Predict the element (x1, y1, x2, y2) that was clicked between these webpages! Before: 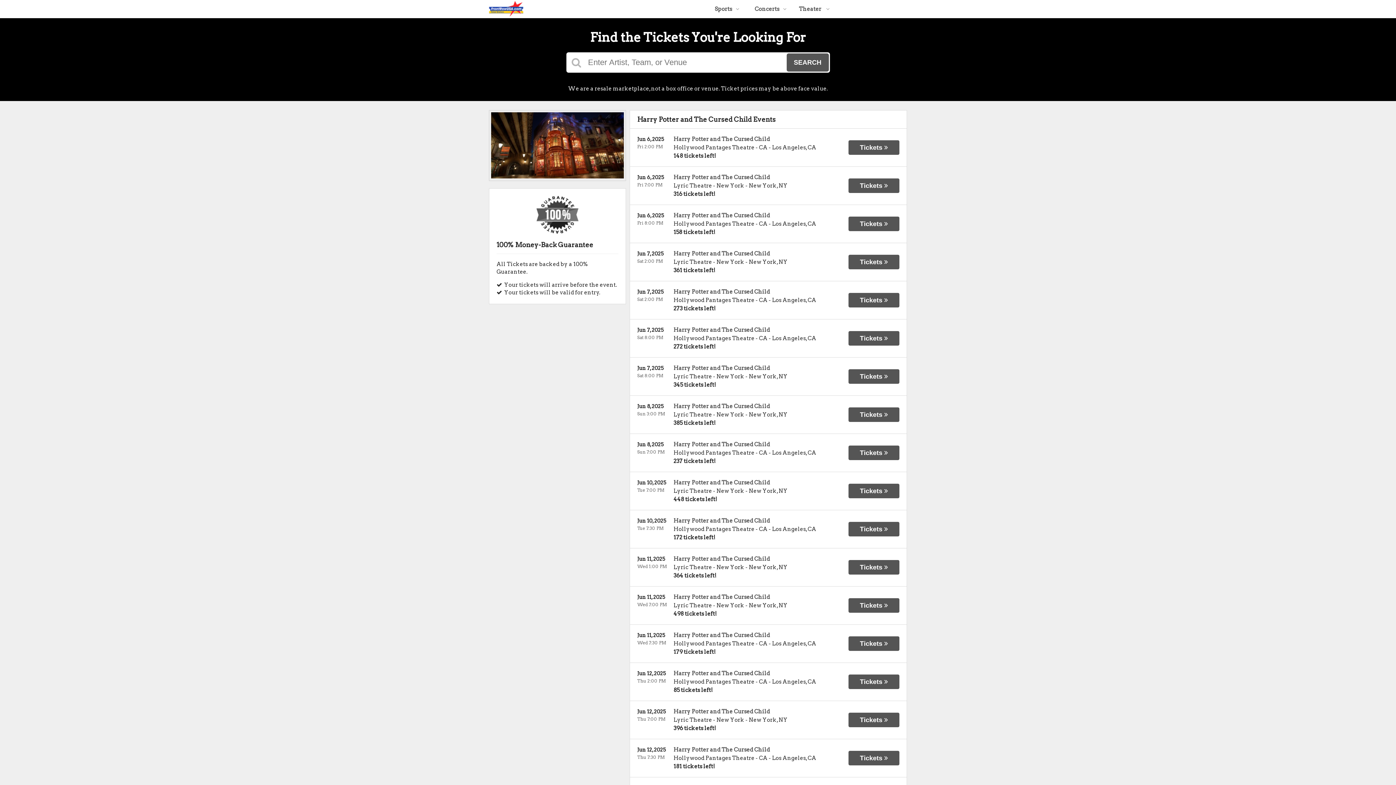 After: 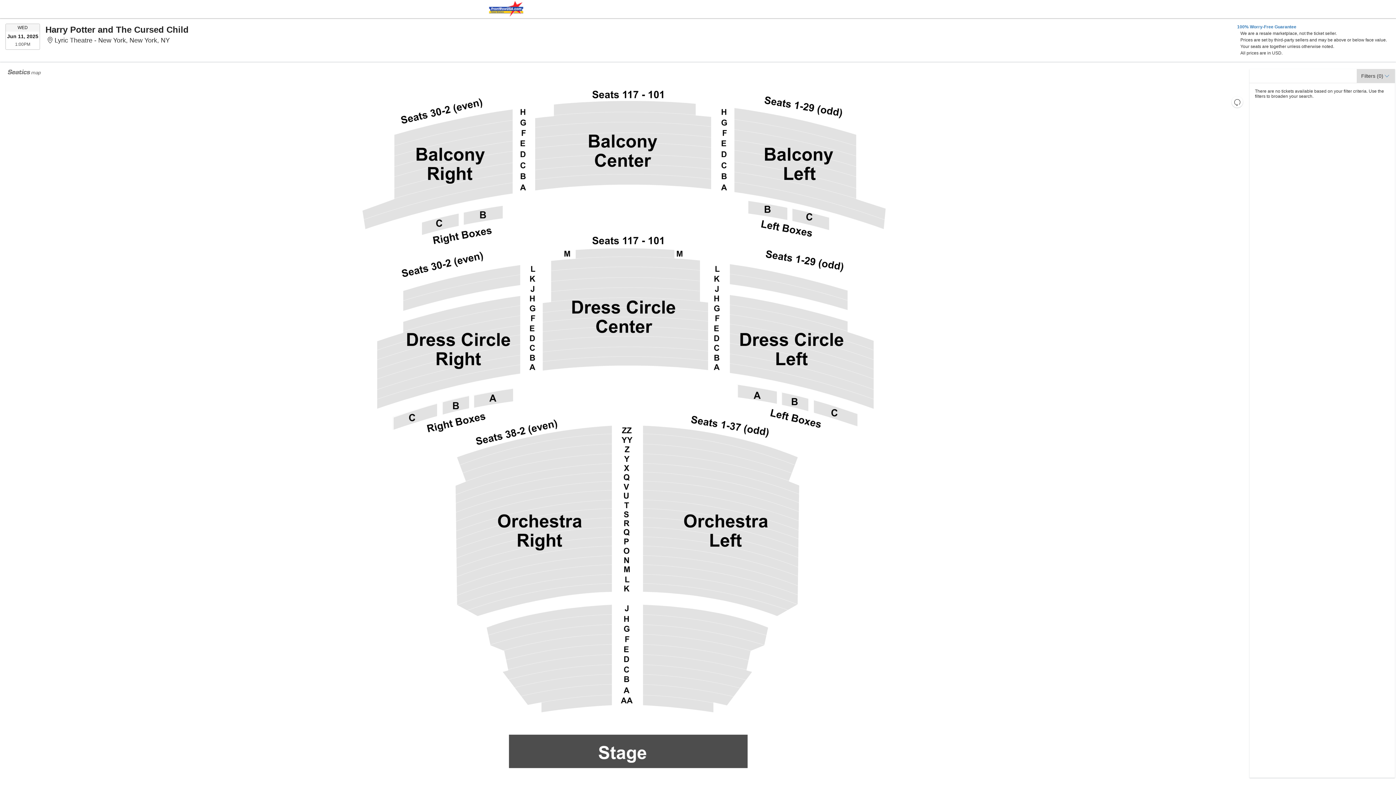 Action: label: Harry Potter and The Cursed Child bbox: (673, 556, 770, 562)